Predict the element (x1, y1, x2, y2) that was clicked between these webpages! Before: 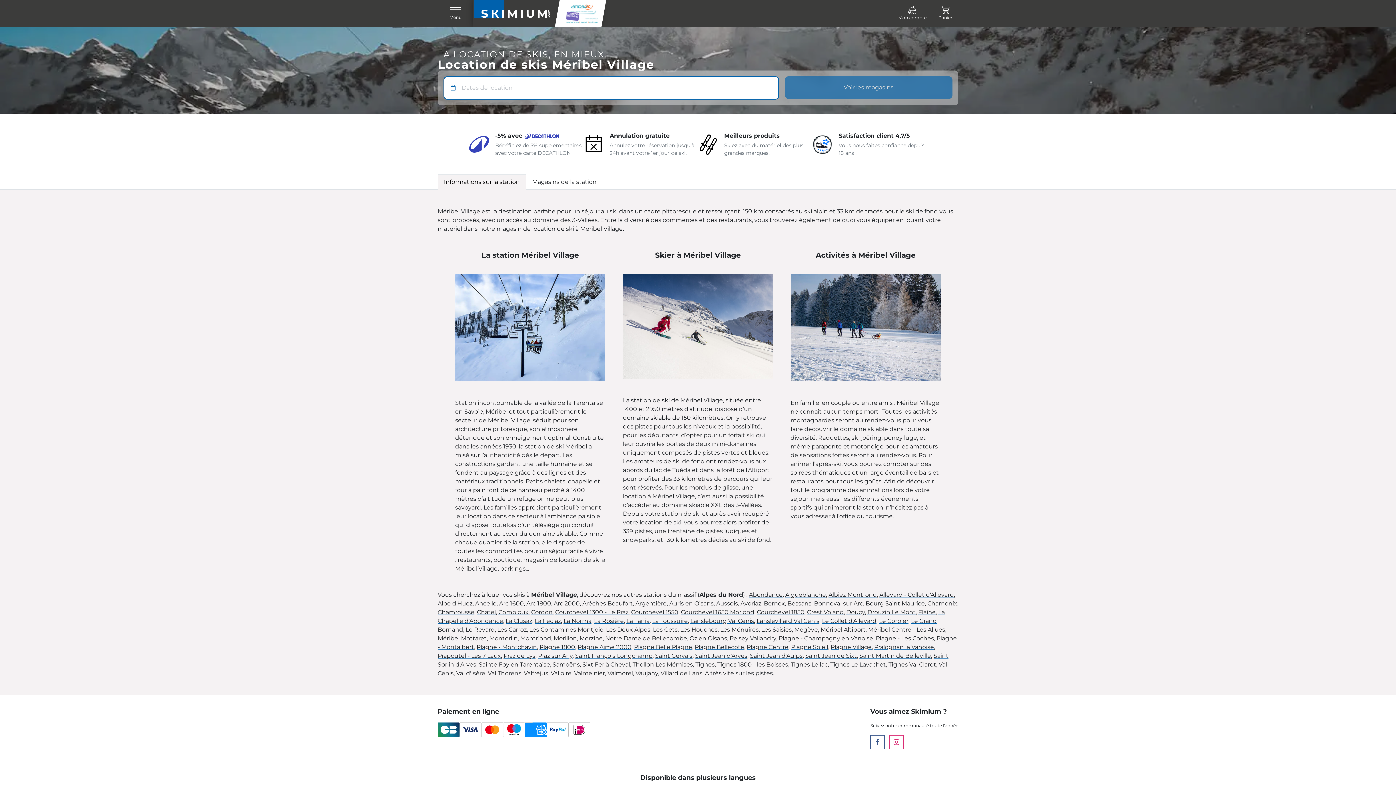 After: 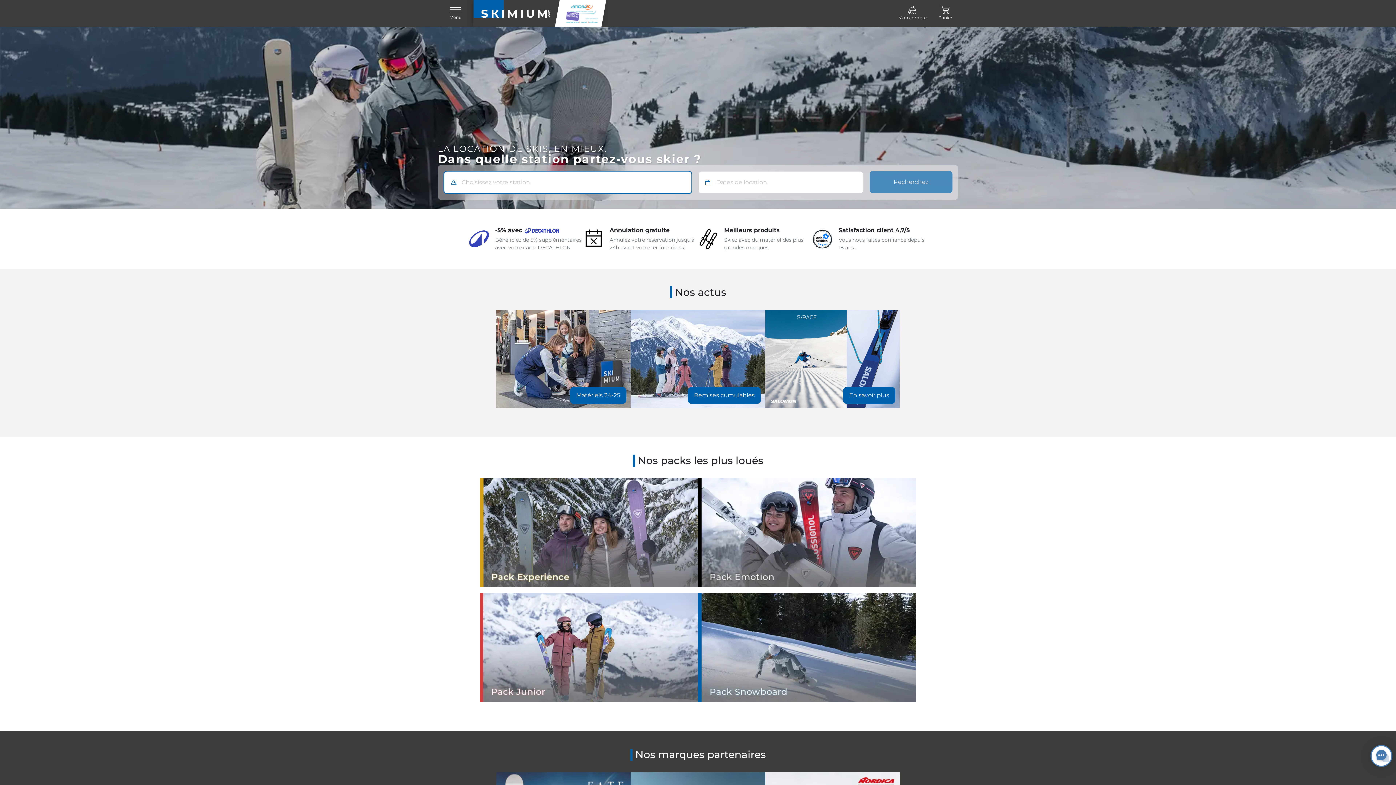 Action: bbox: (560, 0, 600, 26)